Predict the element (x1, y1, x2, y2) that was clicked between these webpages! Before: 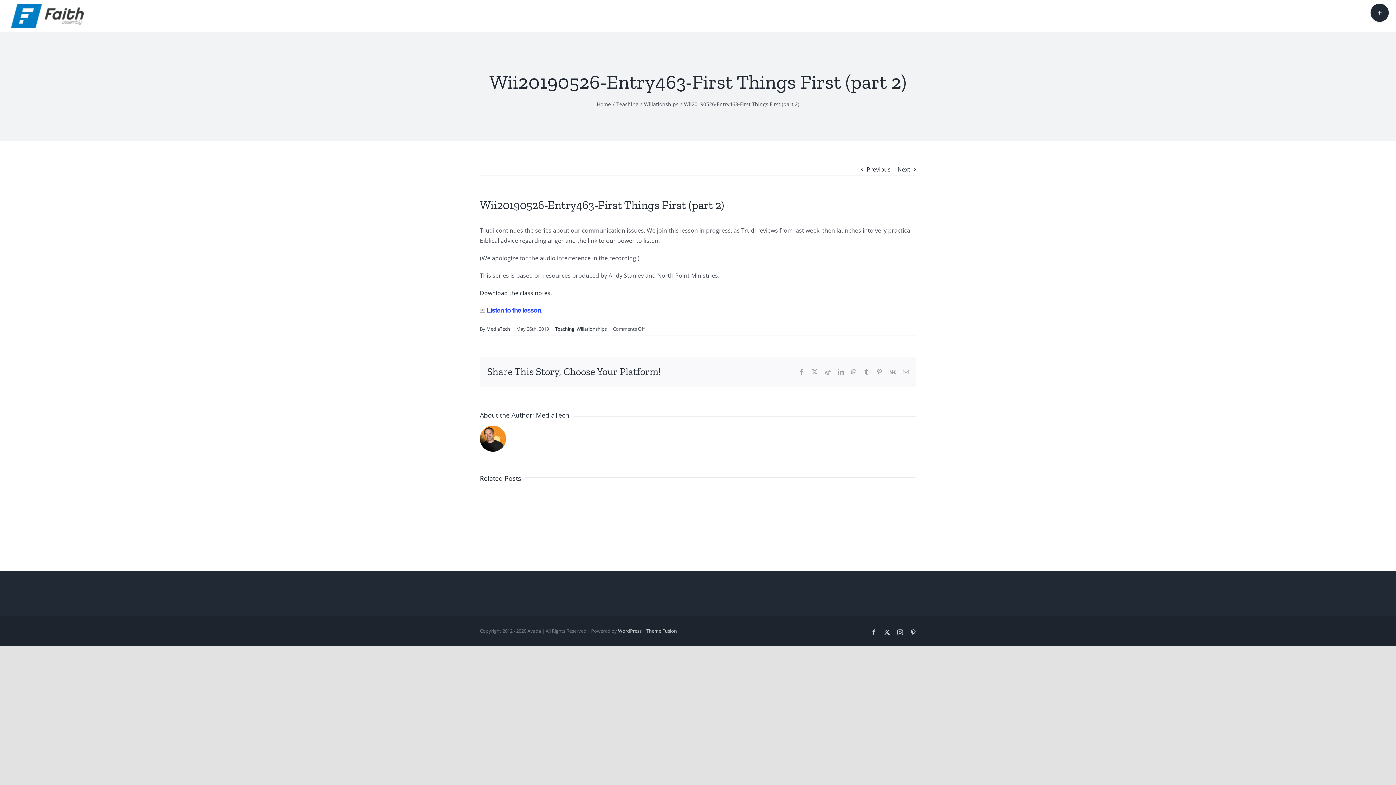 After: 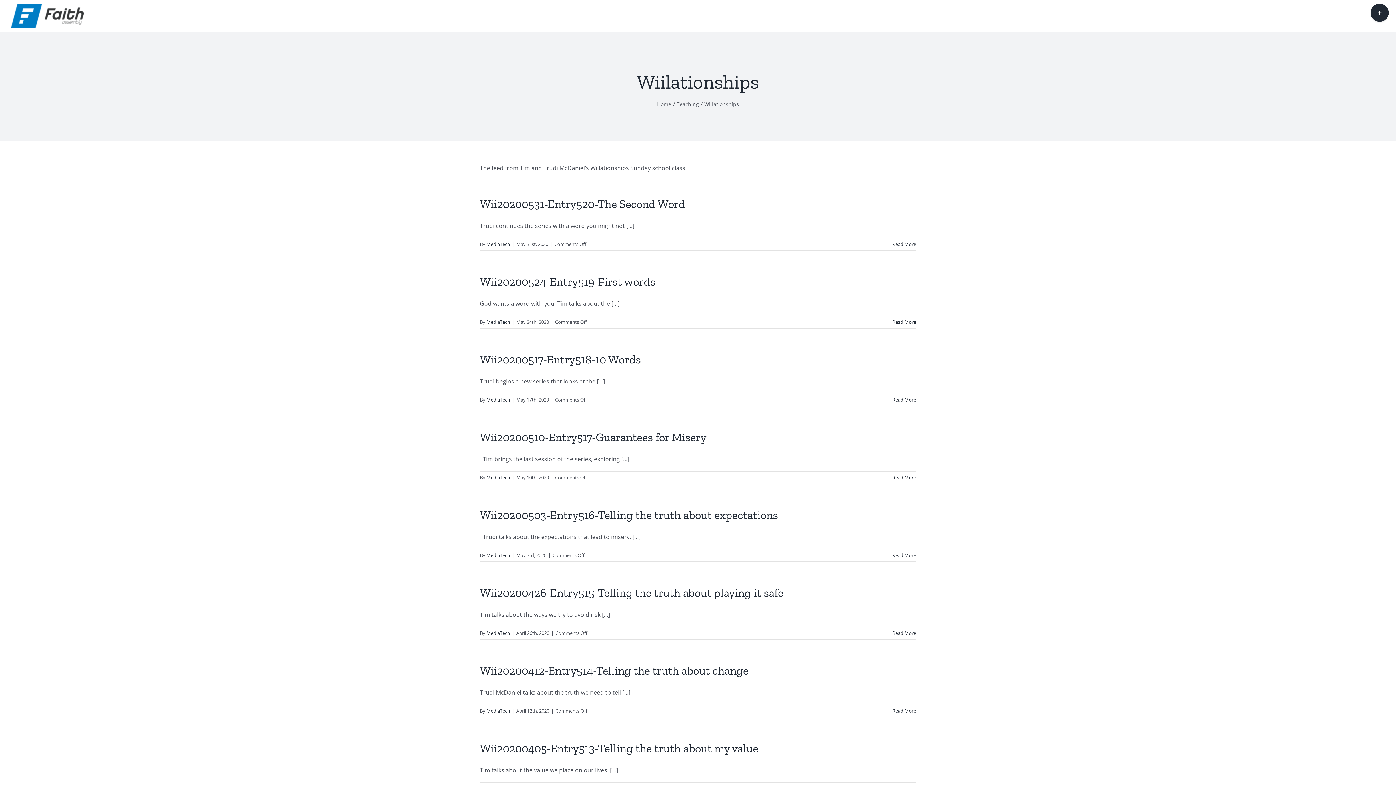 Action: bbox: (644, 100, 678, 107) label: Wiilationships